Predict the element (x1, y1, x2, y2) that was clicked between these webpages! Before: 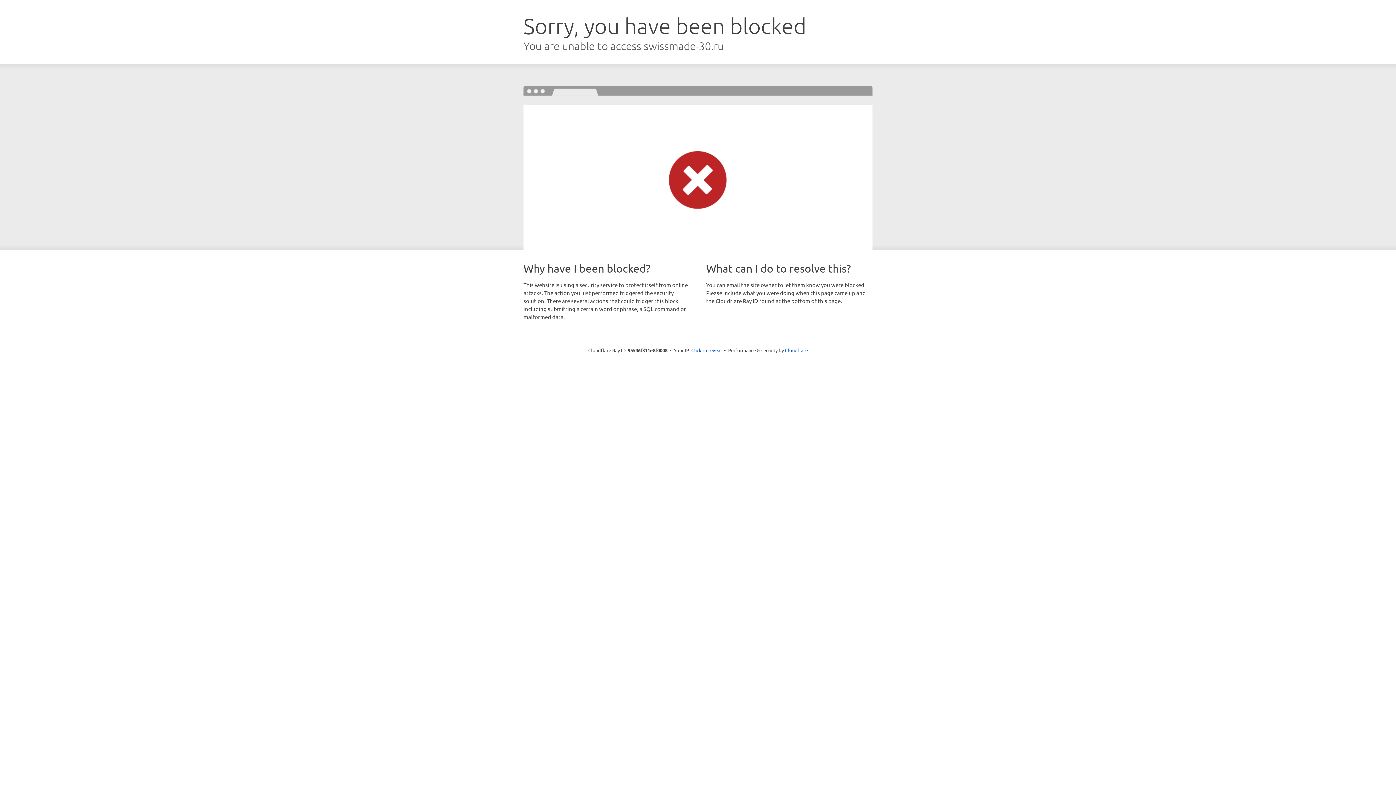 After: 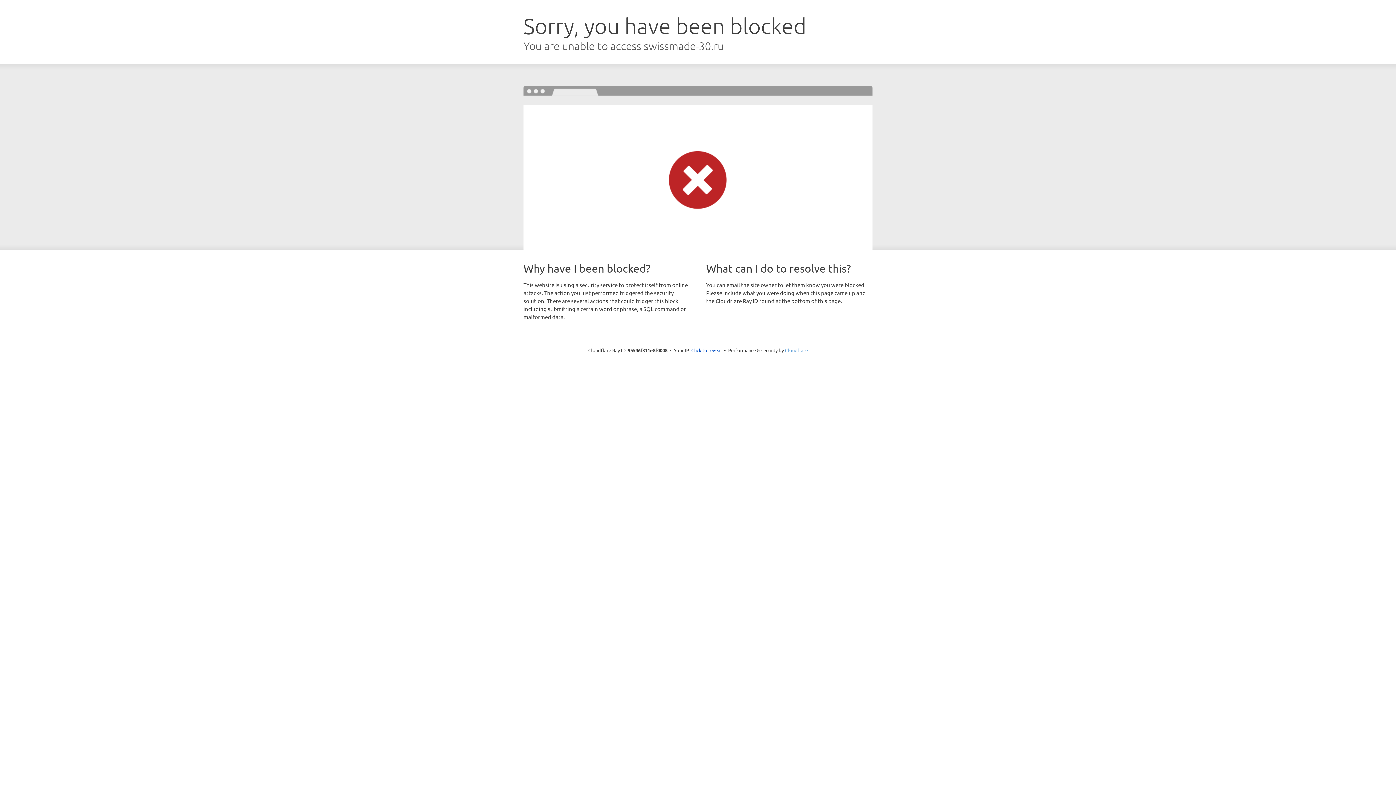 Action: bbox: (785, 347, 808, 353) label: Cloudflare